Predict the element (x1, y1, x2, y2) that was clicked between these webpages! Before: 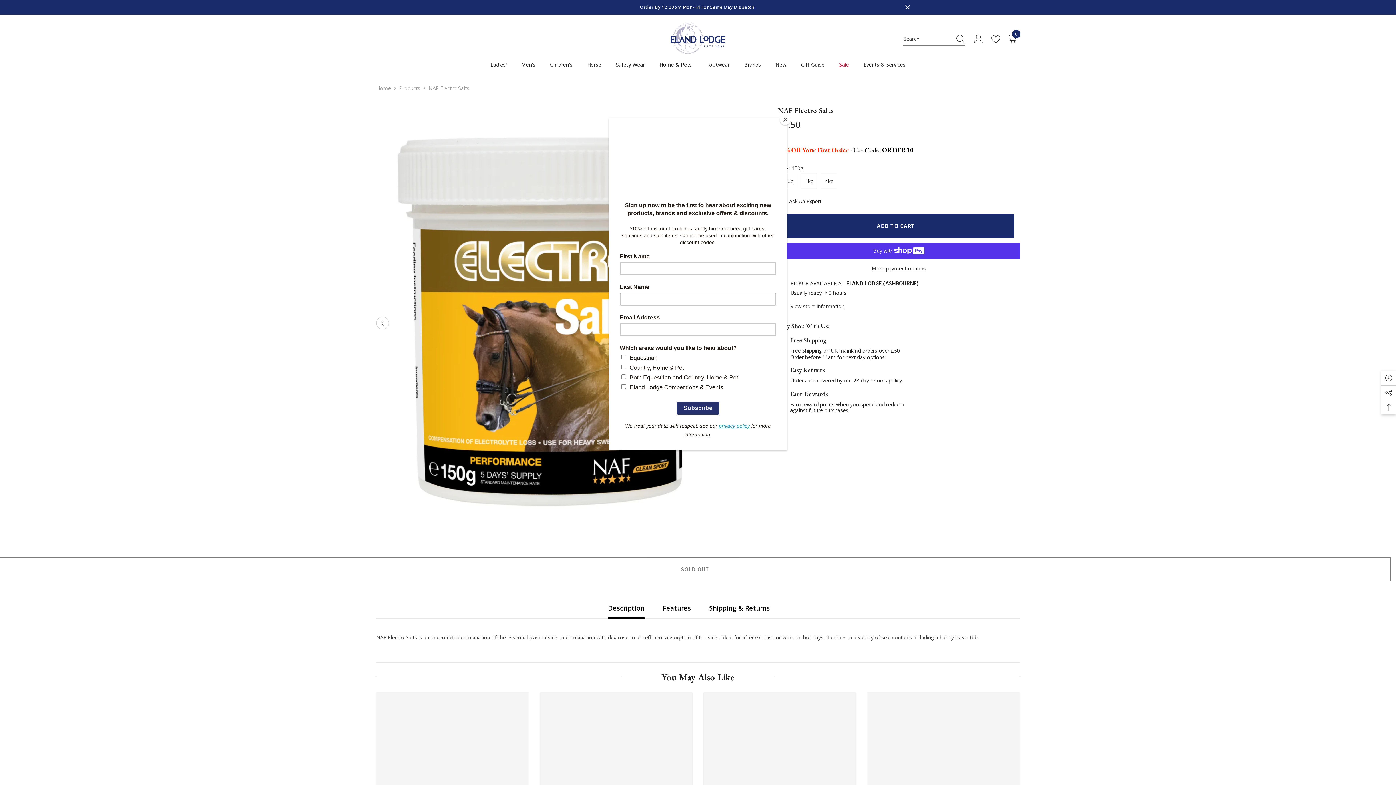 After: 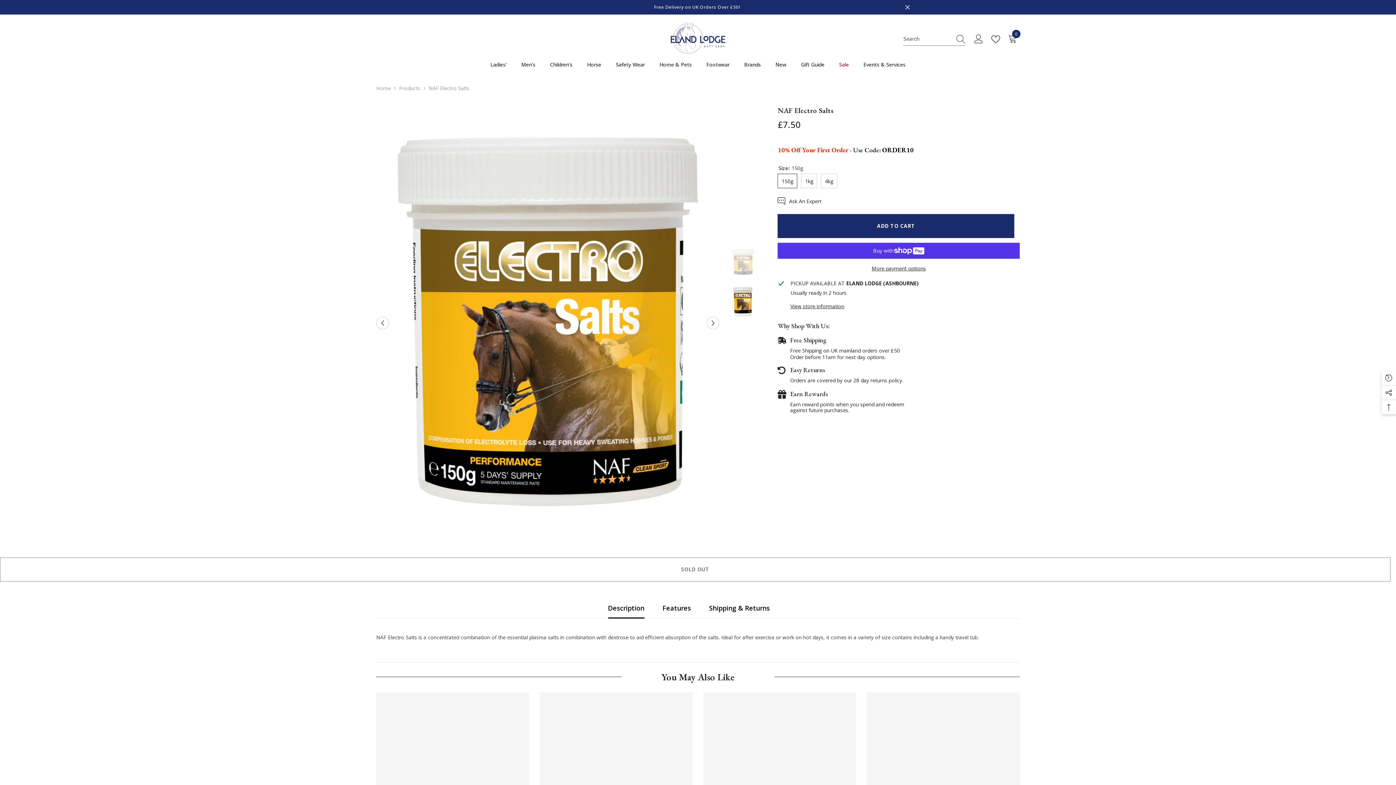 Action: label: Close bbox: (780, 114, 790, 125)